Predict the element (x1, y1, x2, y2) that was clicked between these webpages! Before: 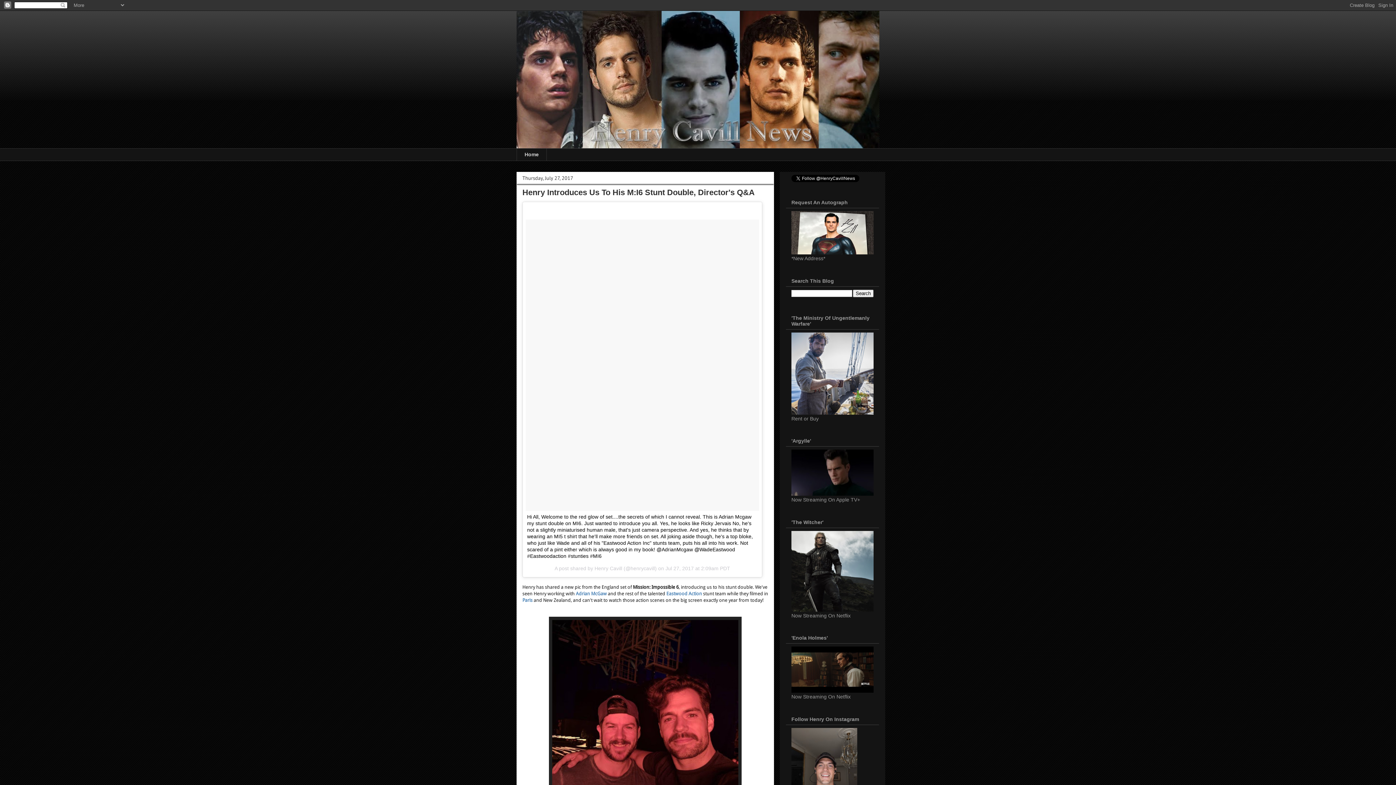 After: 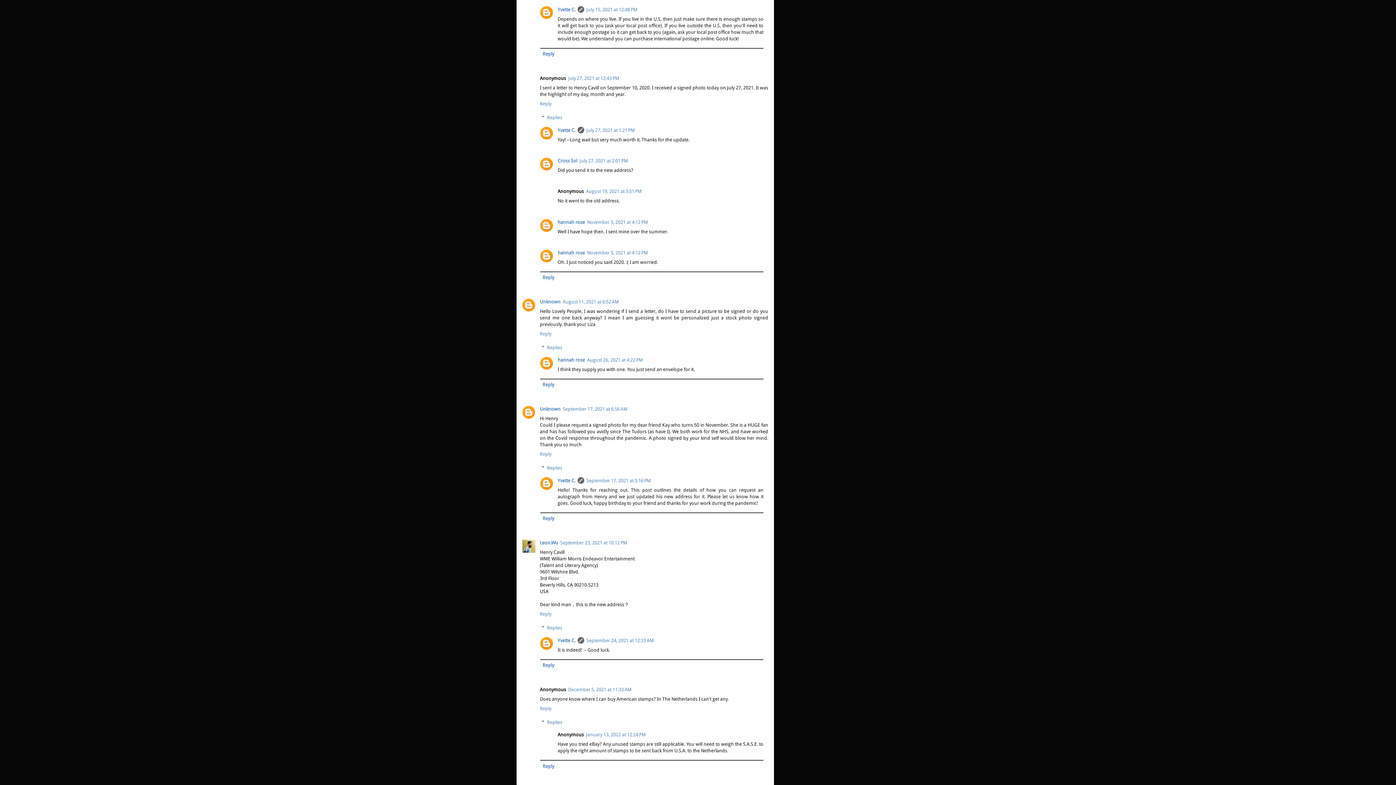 Action: bbox: (791, 249, 873, 255)